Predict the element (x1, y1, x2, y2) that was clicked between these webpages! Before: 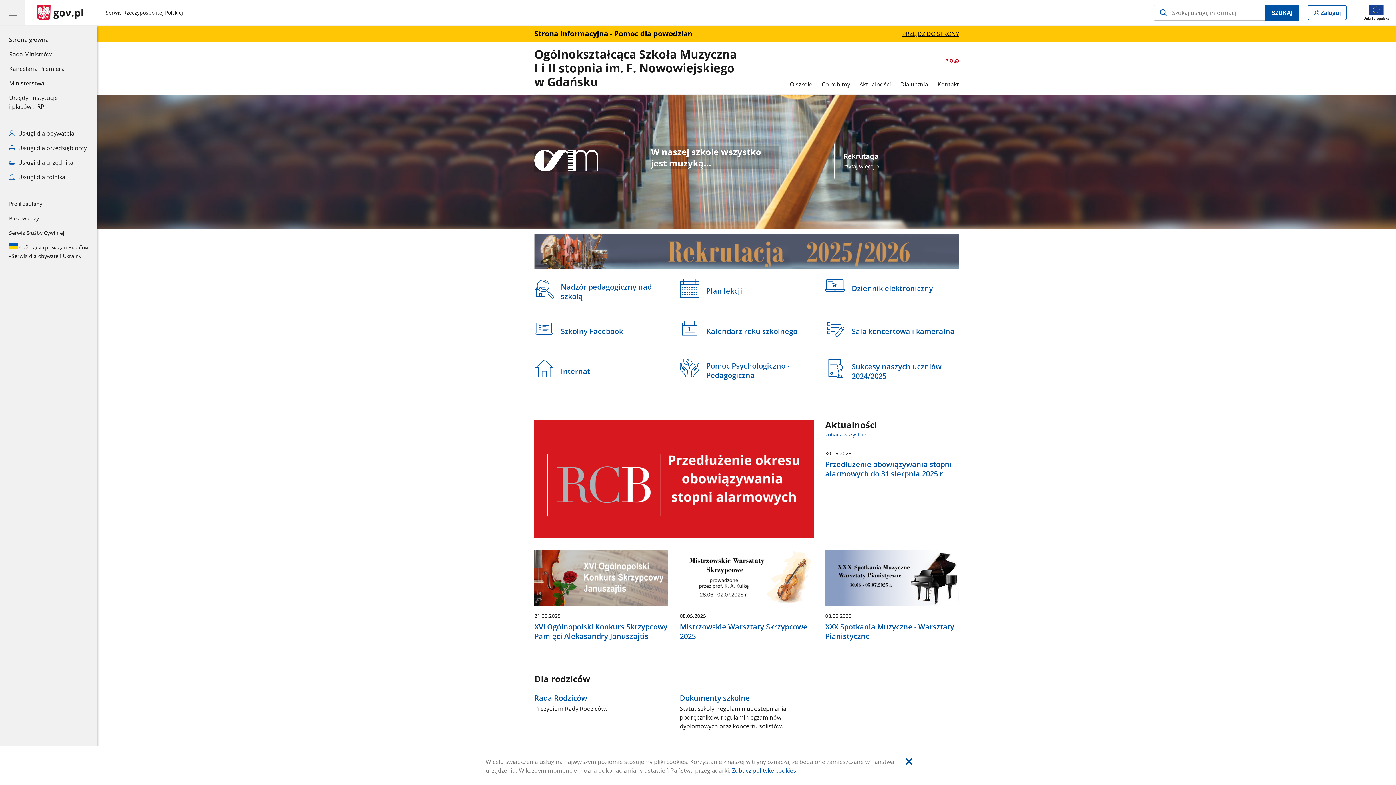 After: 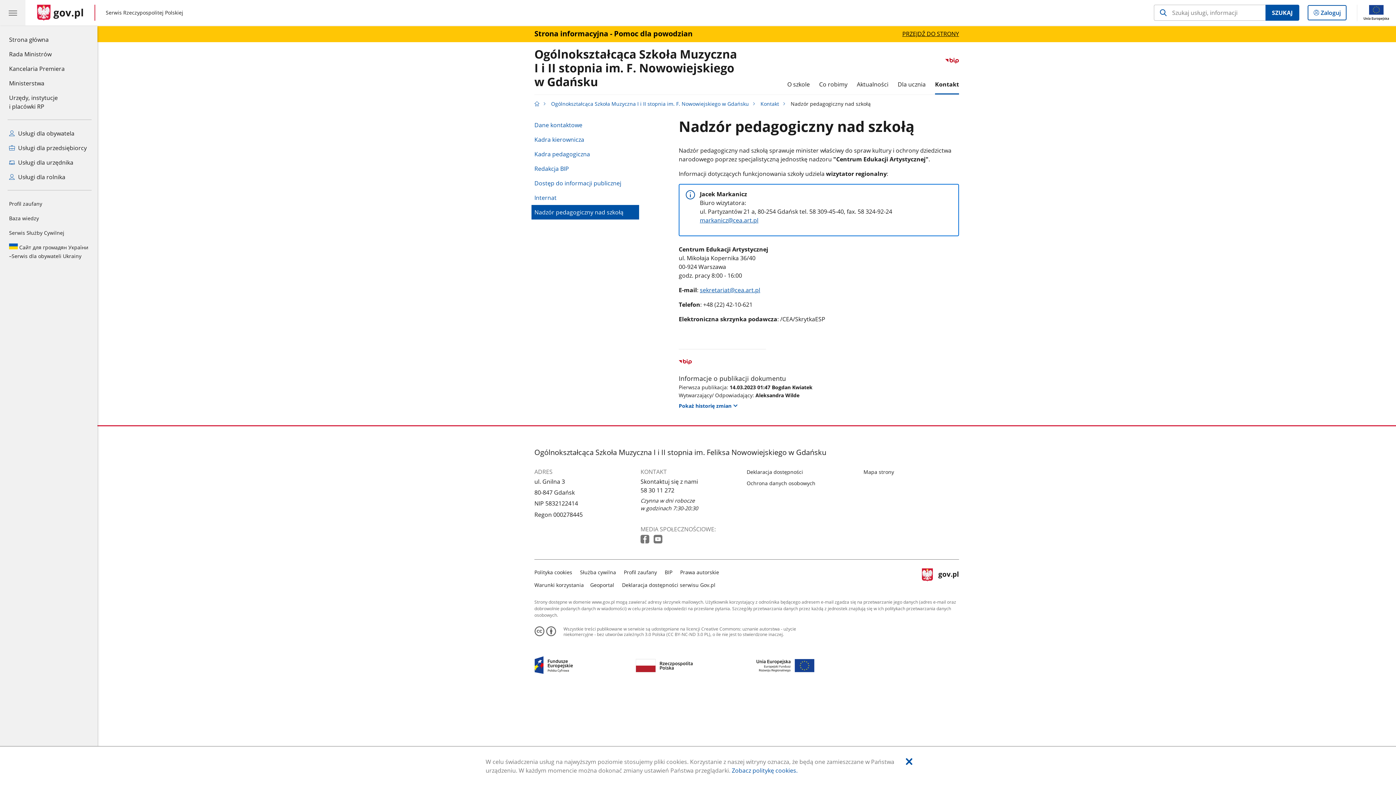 Action: label: Nadzór pedagogiczny nad szkołą bbox: (534, 279, 668, 310)